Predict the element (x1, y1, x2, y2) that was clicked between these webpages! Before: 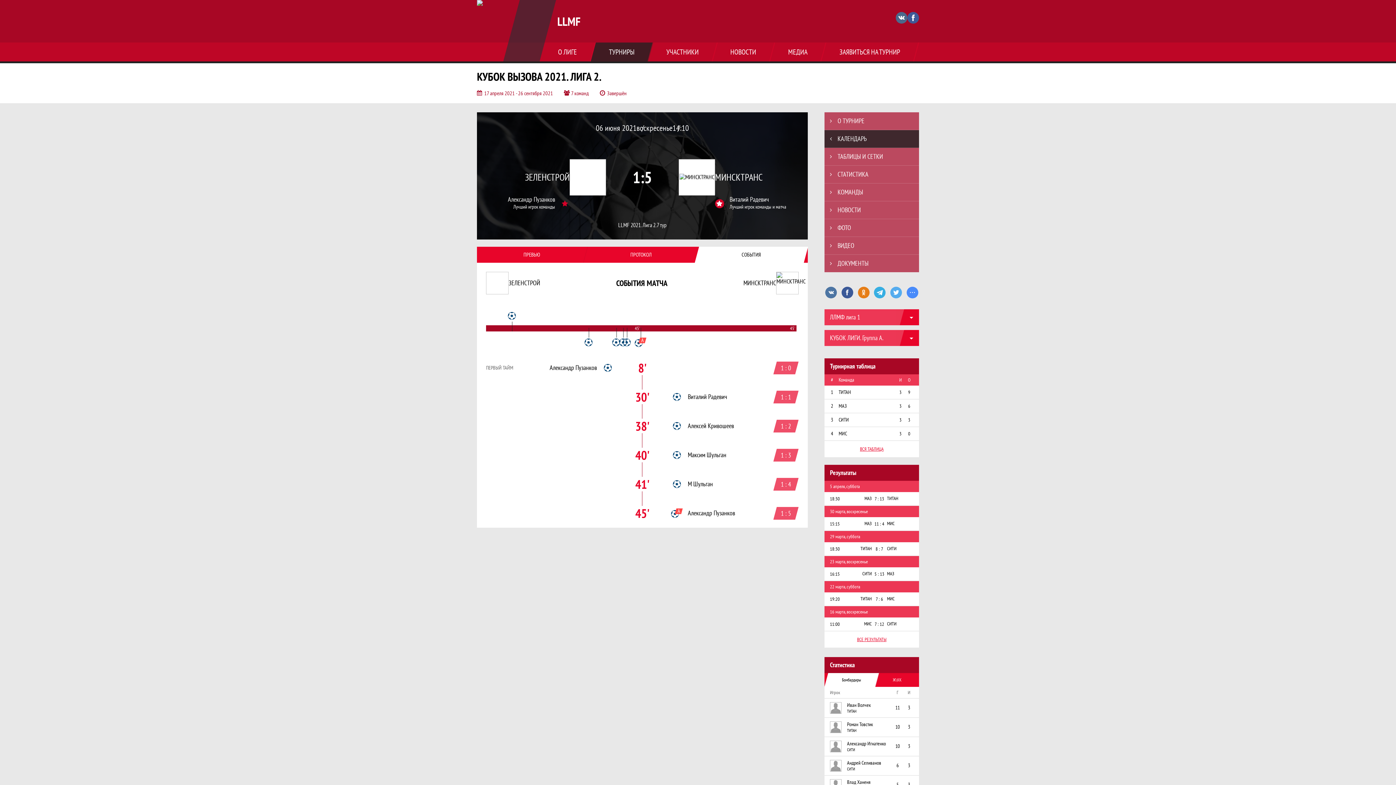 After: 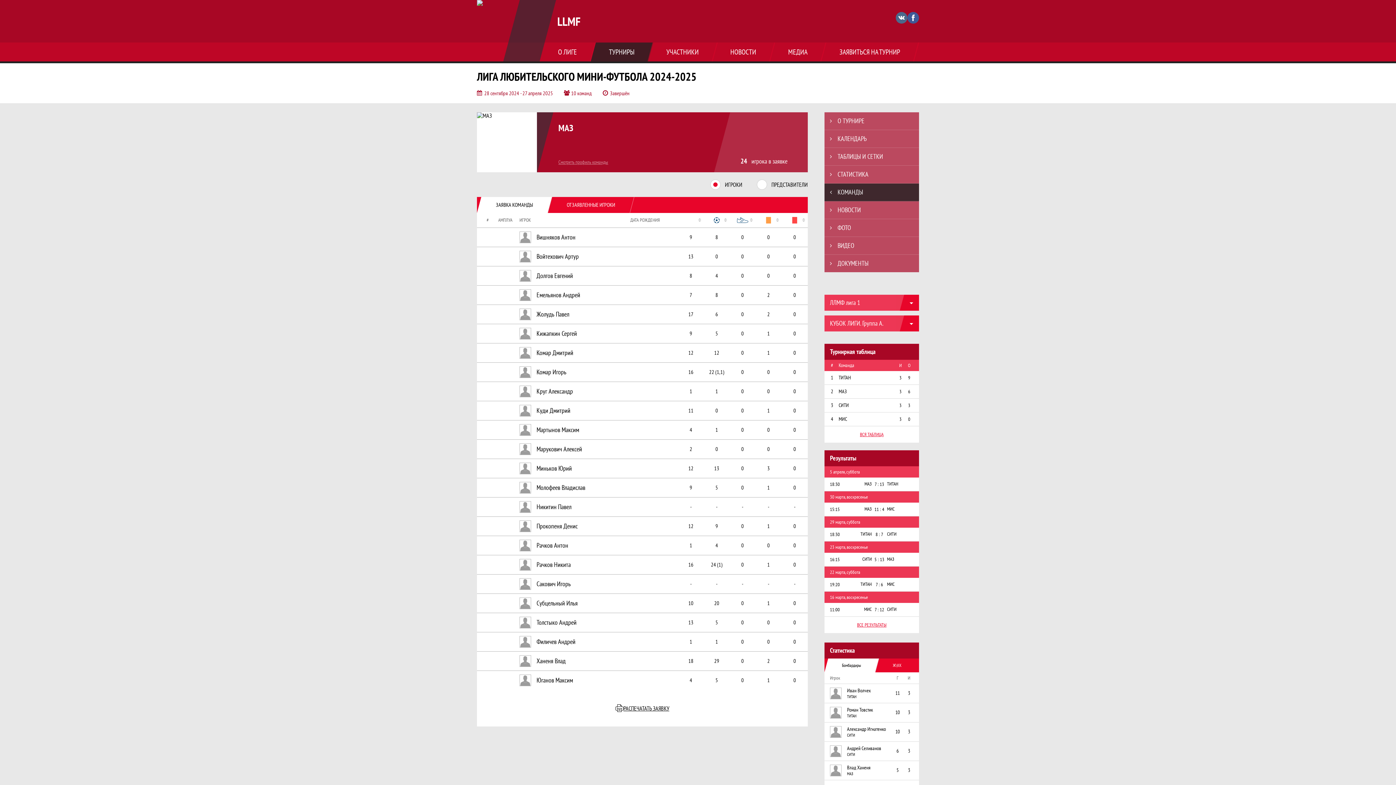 Action: label: МАЗ bbox: (887, 571, 919, 577)